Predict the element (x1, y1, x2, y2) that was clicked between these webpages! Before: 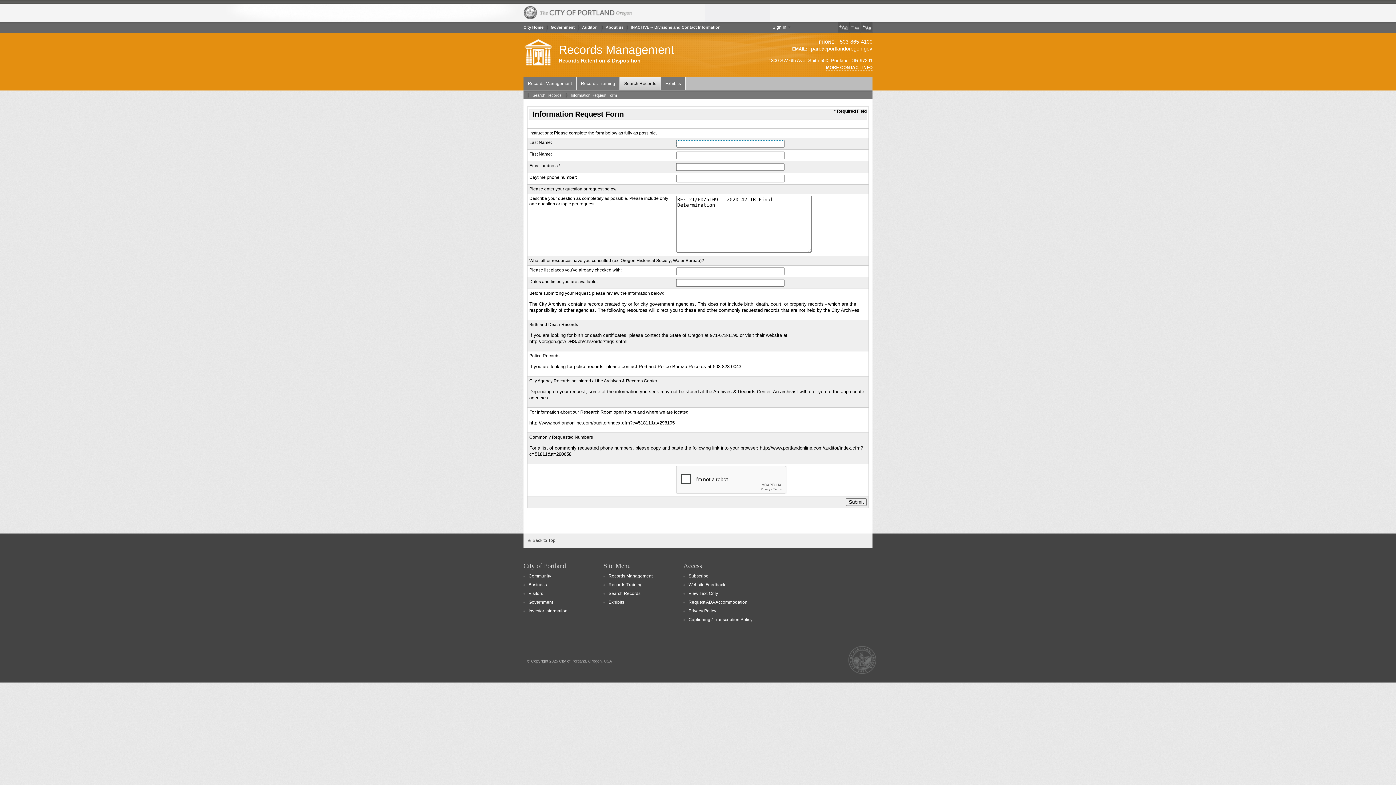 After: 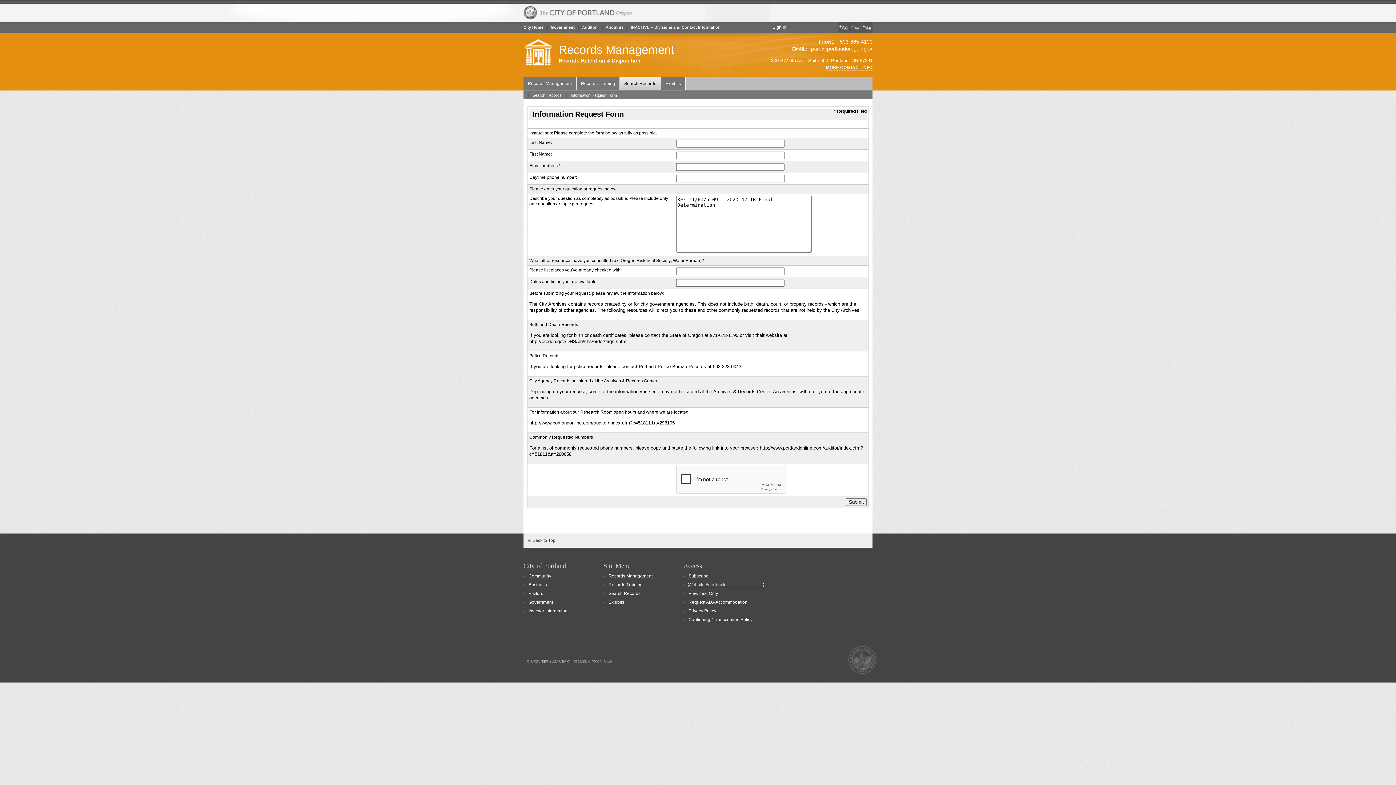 Action: label: Website Feedback bbox: (688, 582, 763, 588)